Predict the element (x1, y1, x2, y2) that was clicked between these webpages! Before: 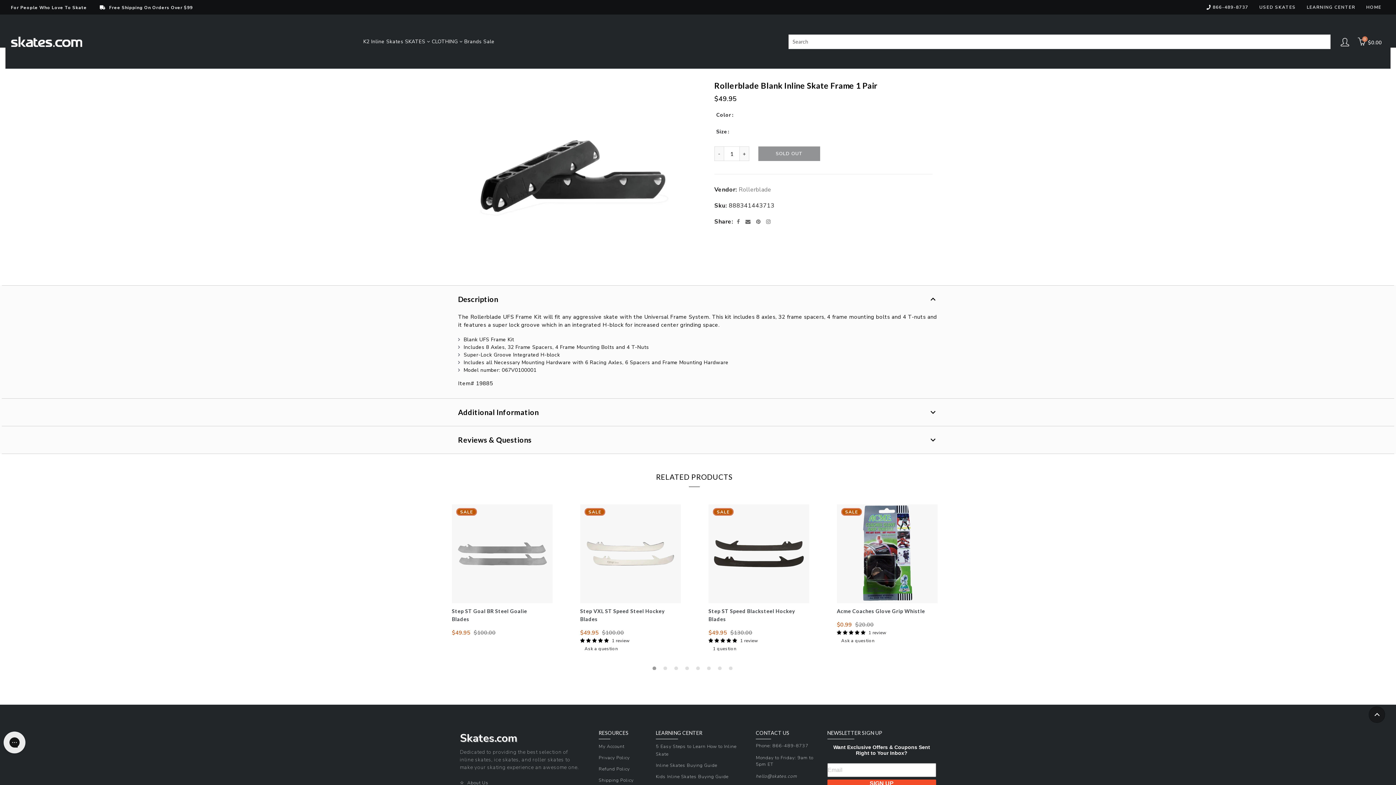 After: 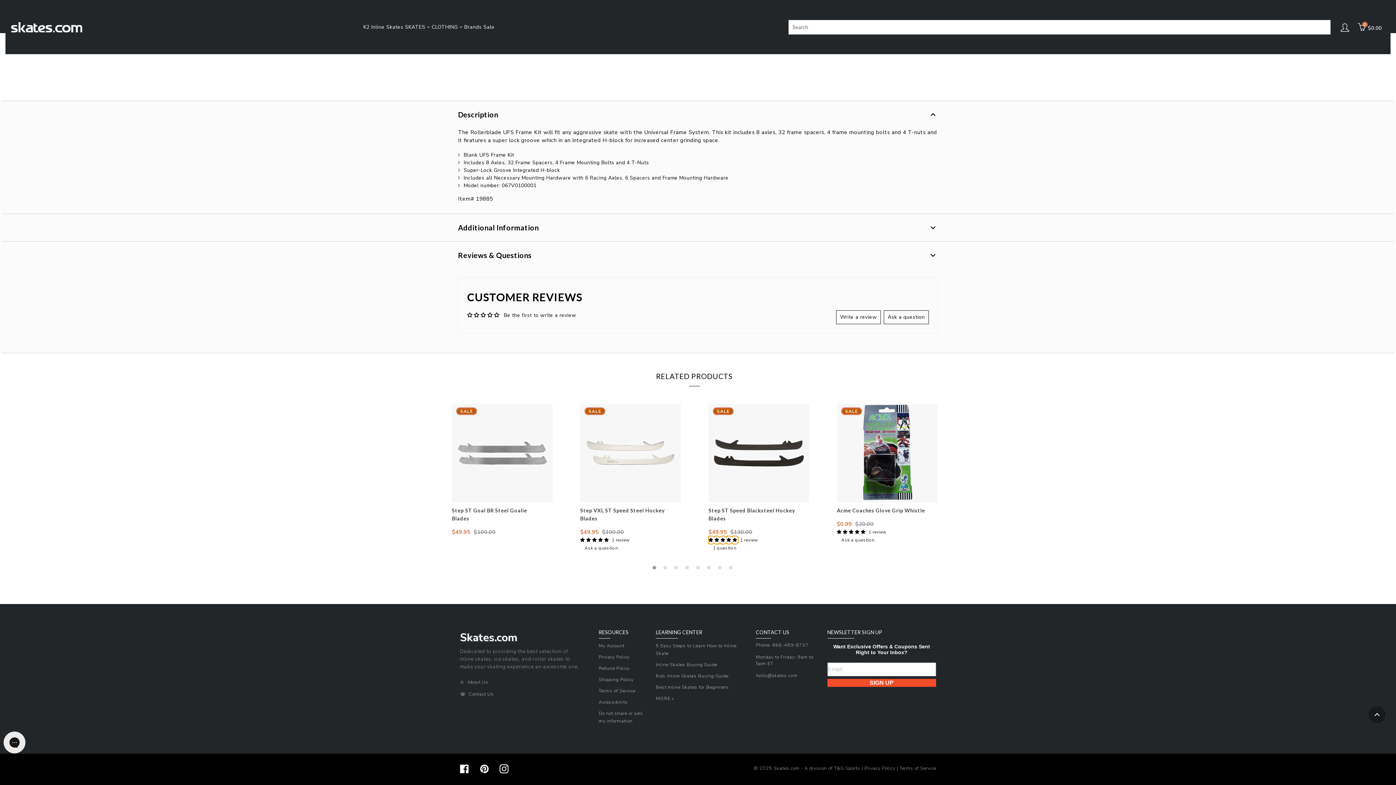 Action: label: 5.00 stars bbox: (708, 638, 738, 644)